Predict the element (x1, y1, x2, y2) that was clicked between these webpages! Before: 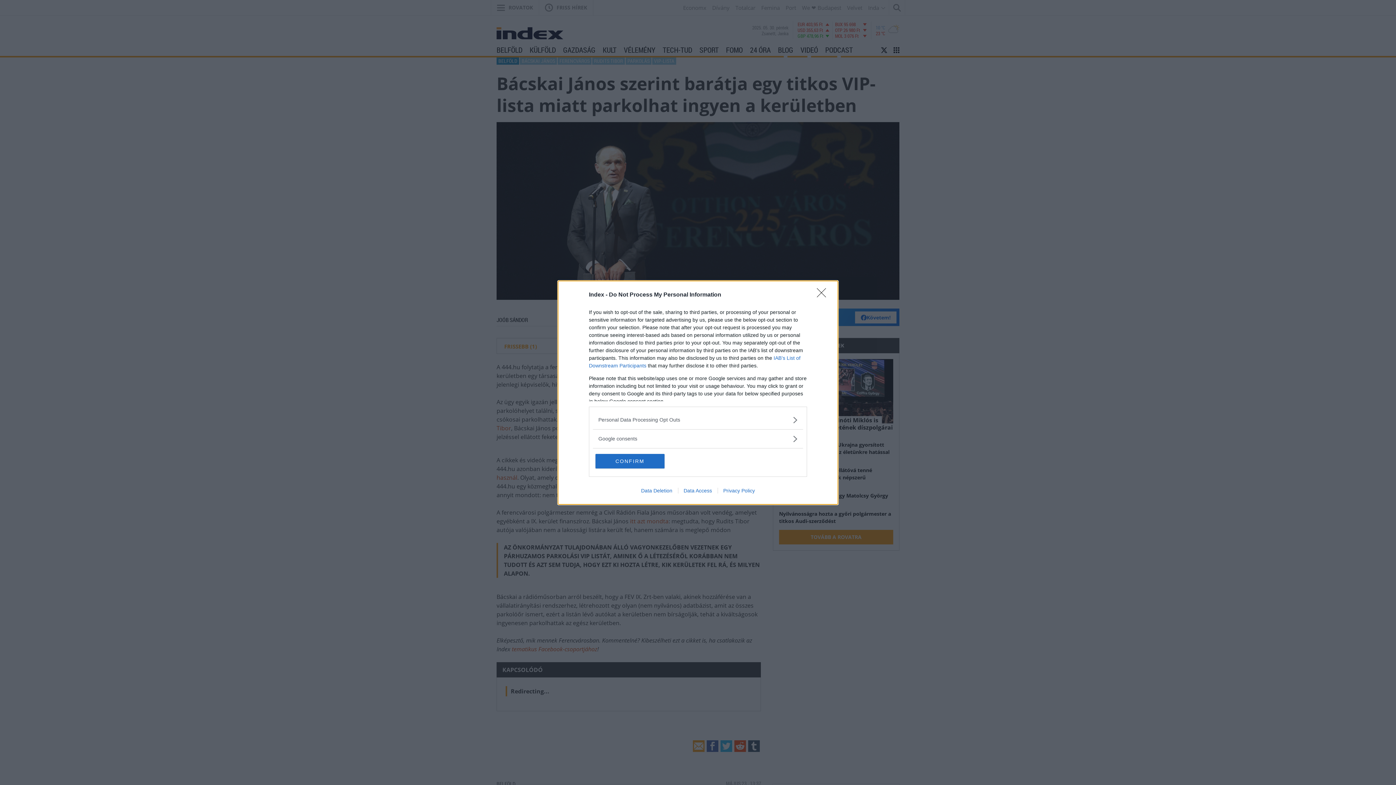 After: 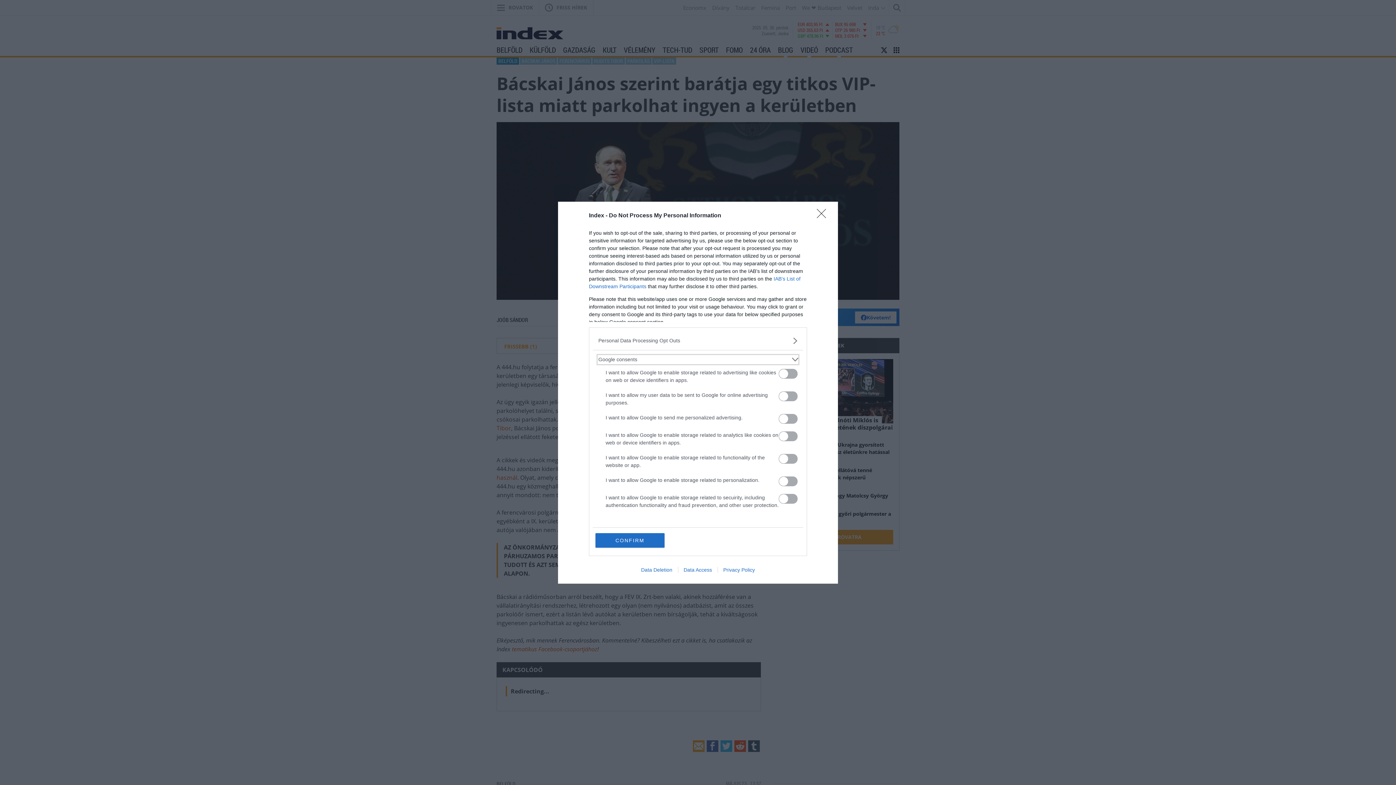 Action: label: Google consents bbox: (598, 435, 797, 442)